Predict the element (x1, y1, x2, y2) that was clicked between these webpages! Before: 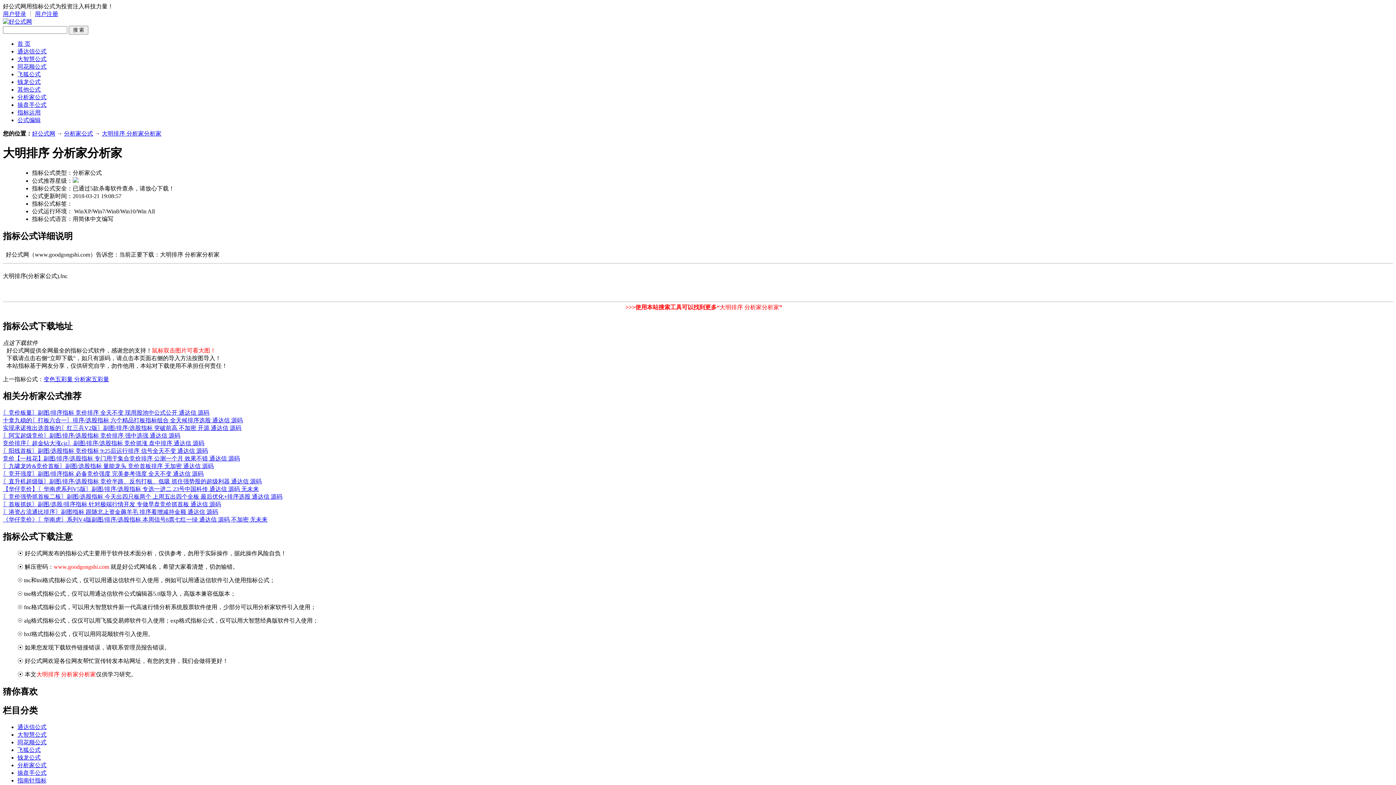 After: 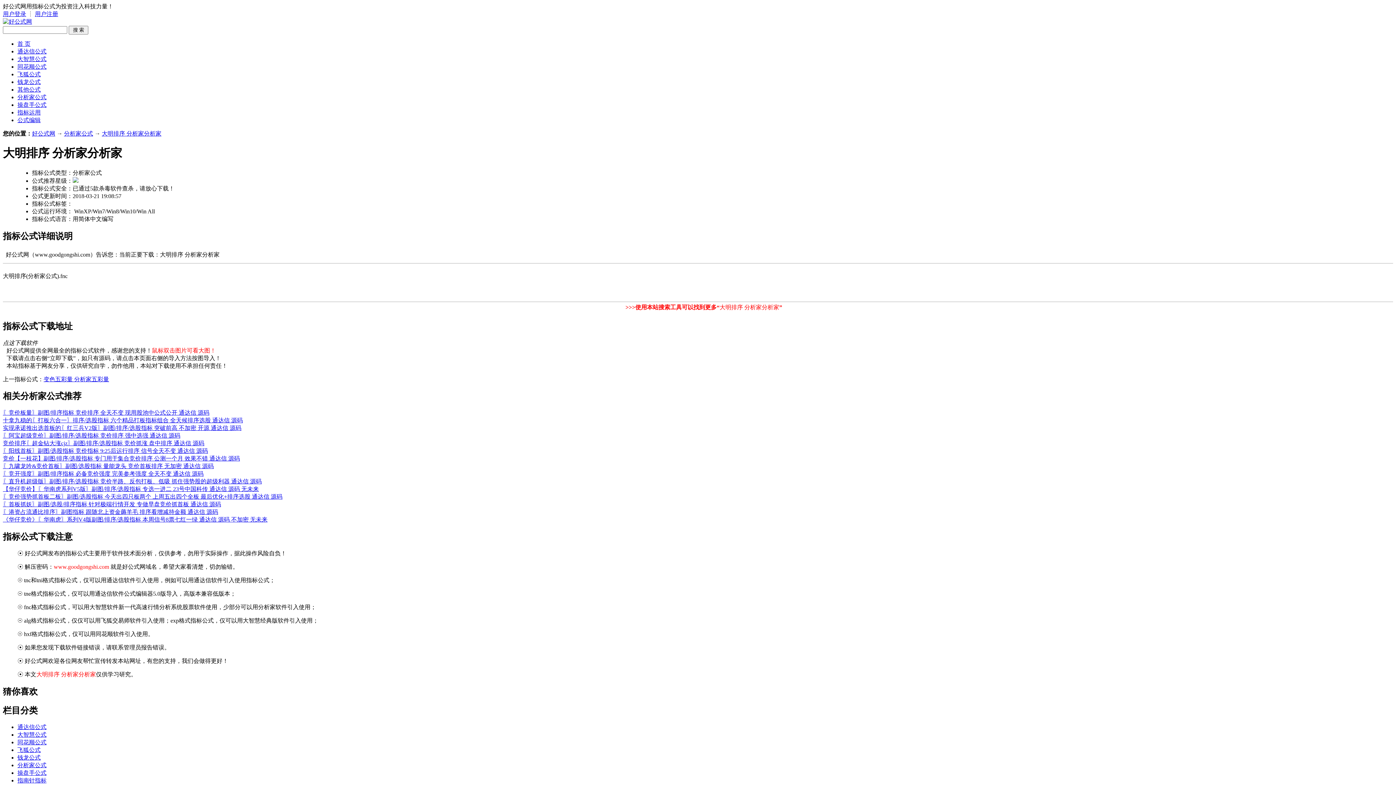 Action: label: 十拿九稳的〖打板六合一〗排序/选股指标 六个精品打板指标组合 全天候排序选股 通达信 源码 bbox: (2, 417, 242, 423)